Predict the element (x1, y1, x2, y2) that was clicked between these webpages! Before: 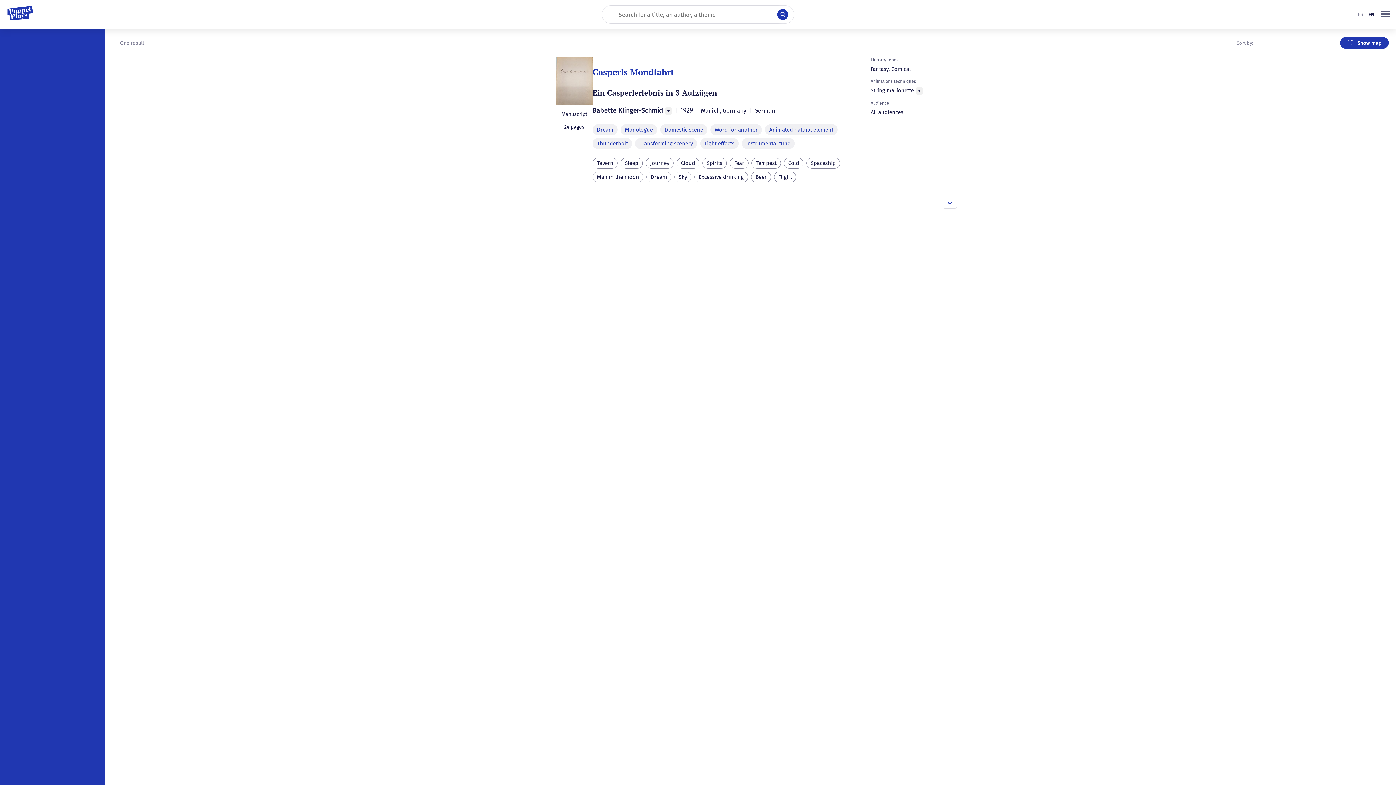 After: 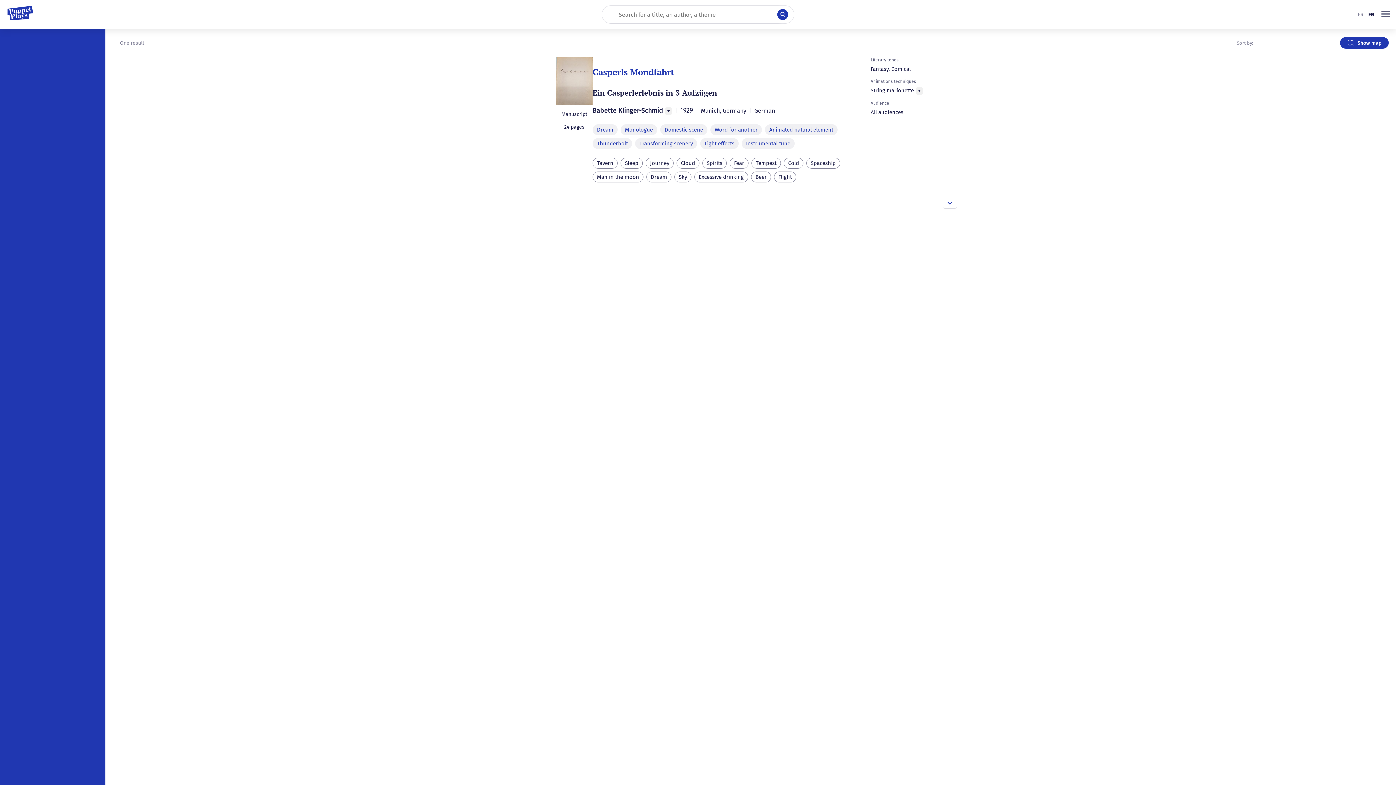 Action: label: Spaceship bbox: (810, 160, 836, 166)